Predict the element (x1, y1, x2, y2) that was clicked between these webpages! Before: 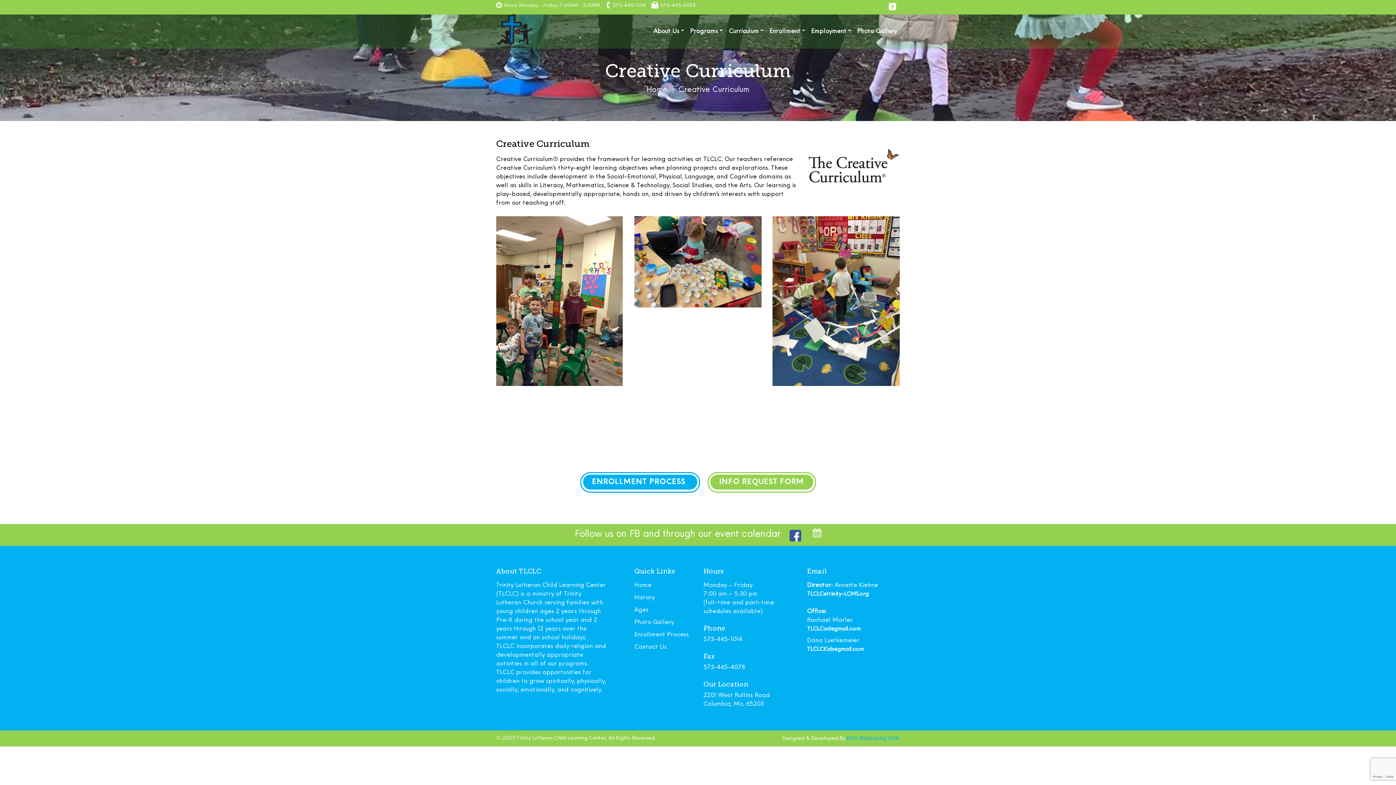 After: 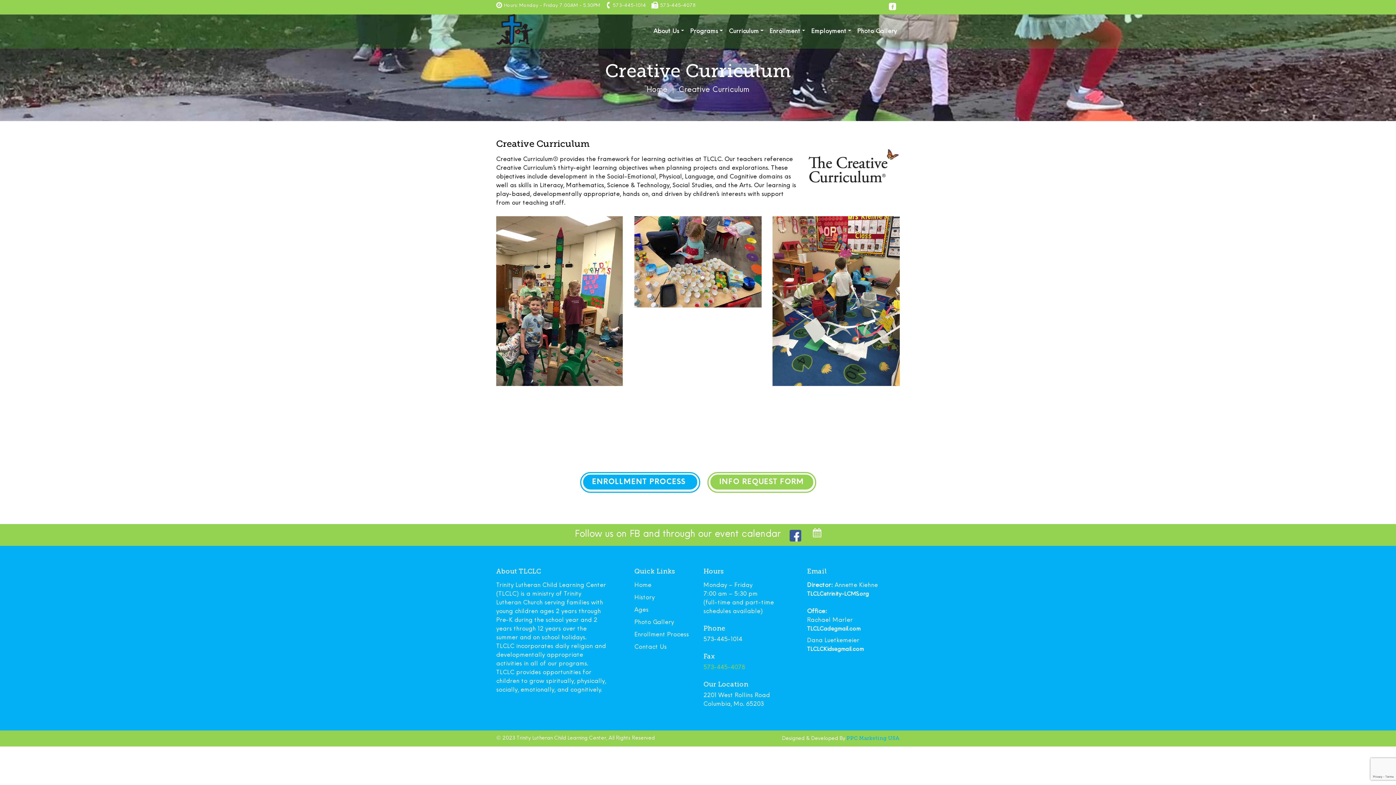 Action: label: 573-445-4078 bbox: (703, 664, 745, 670)